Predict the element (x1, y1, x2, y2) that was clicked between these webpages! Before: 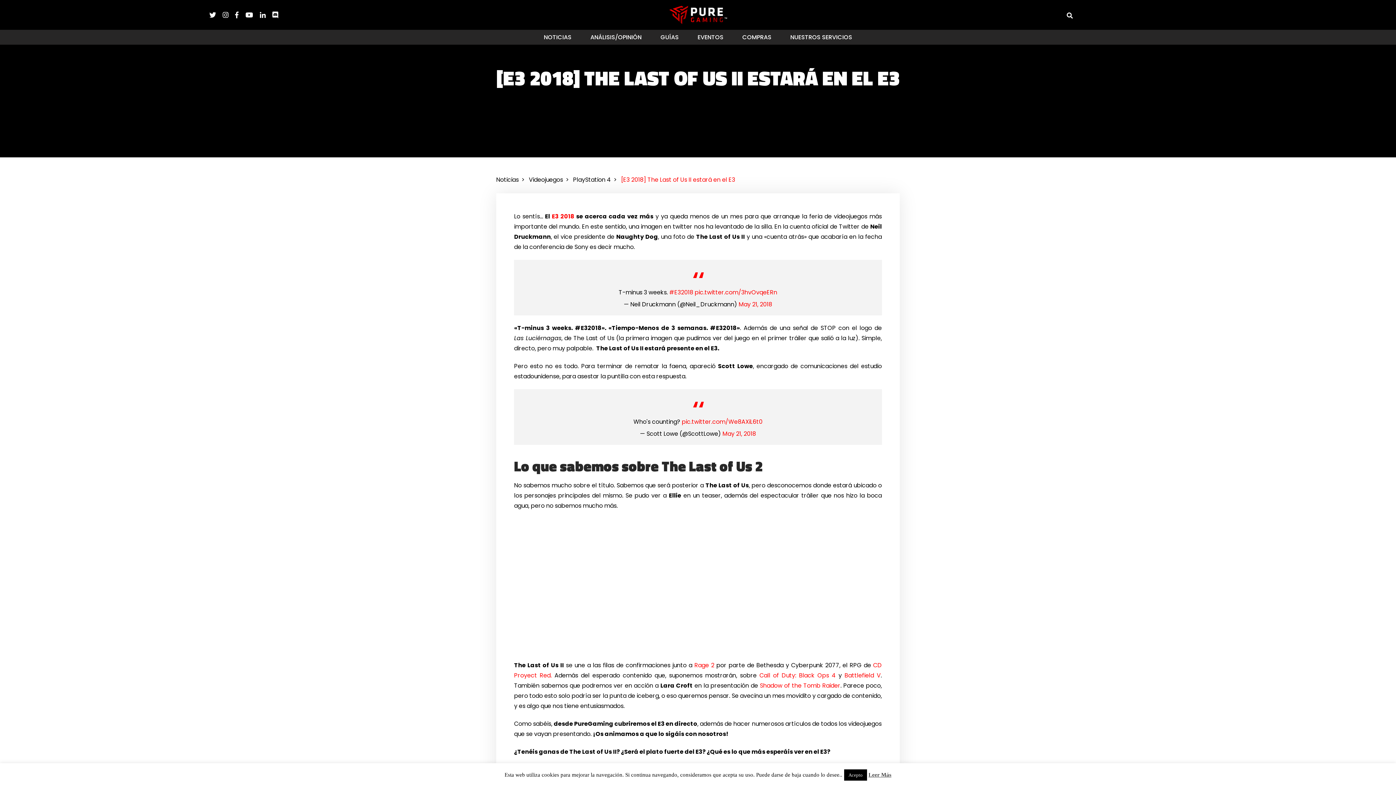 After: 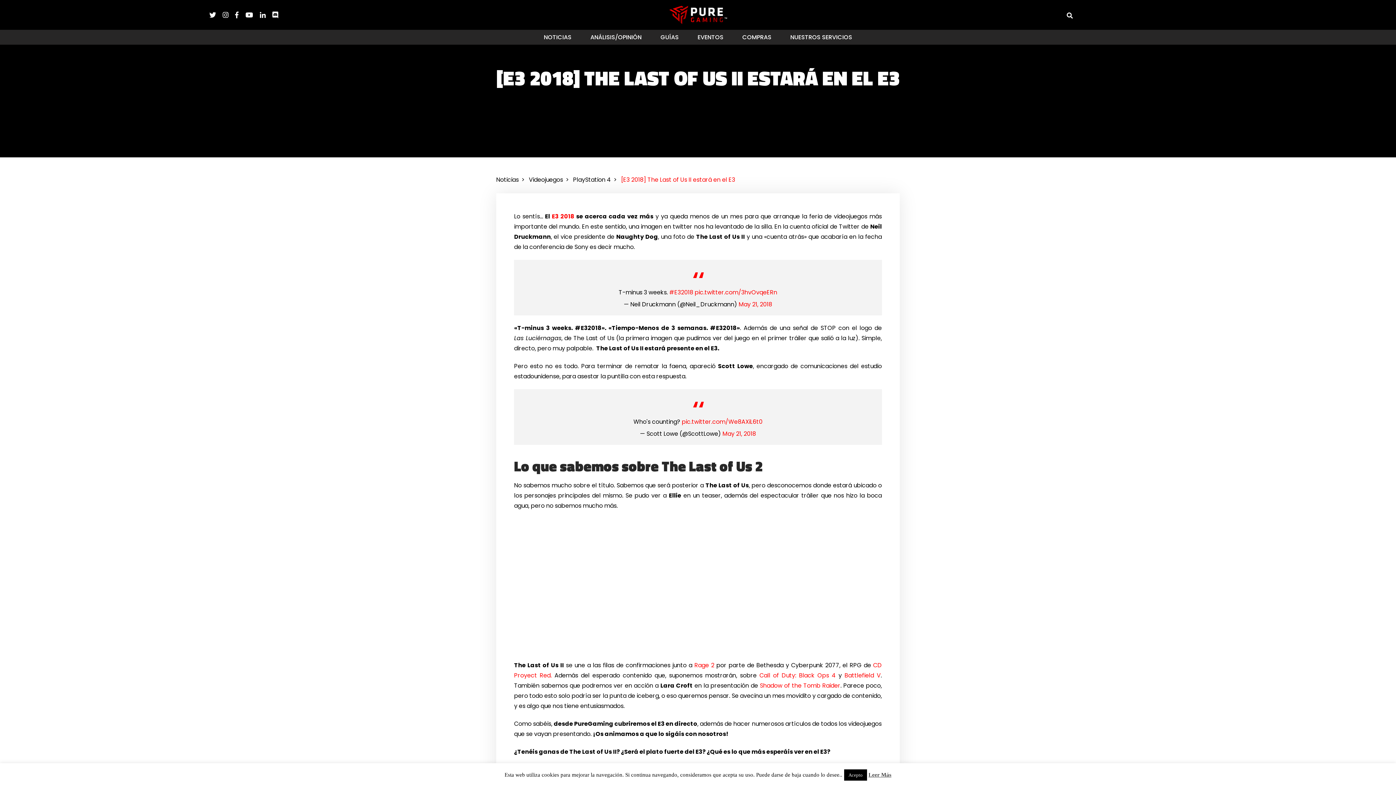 Action: bbox: (209, 8, 222, 20)